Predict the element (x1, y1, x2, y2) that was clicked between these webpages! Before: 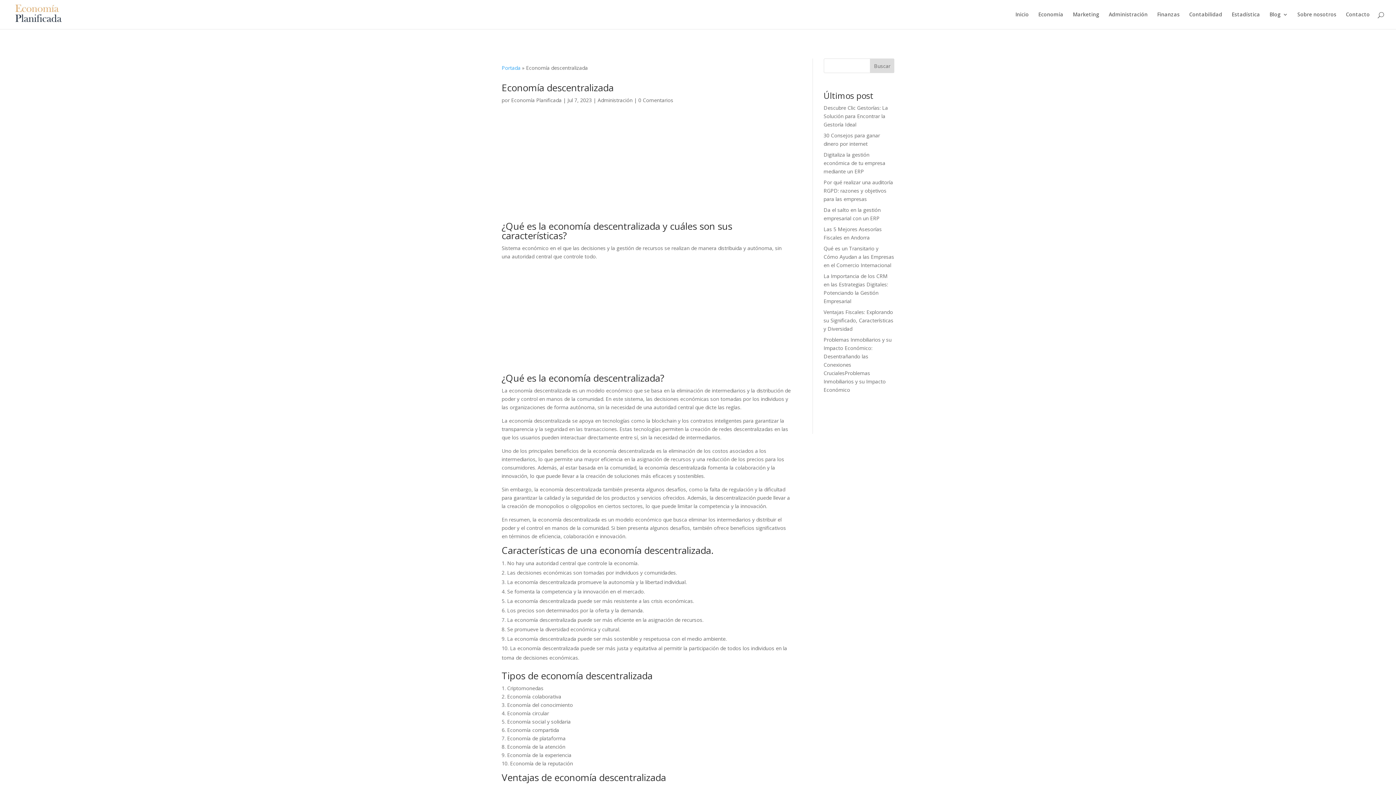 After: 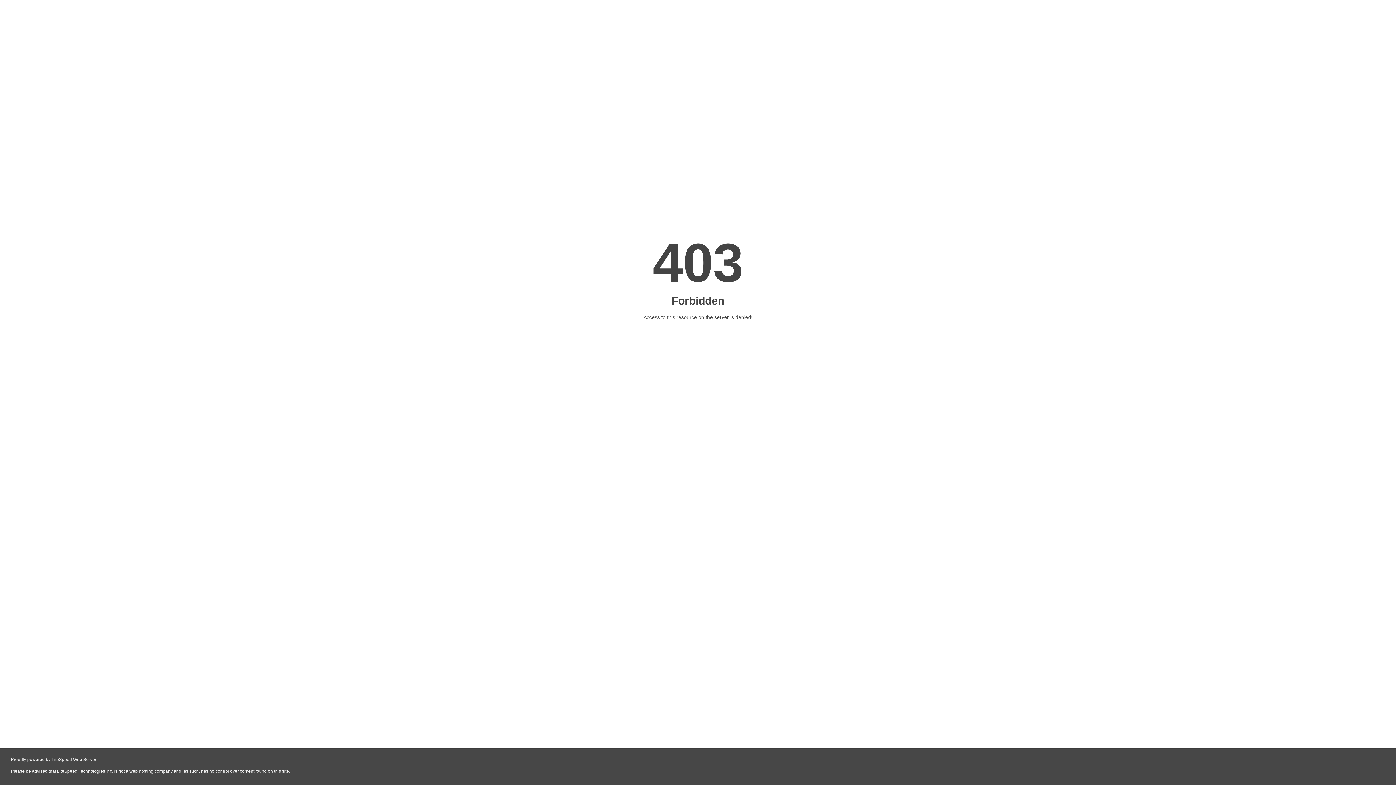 Action: bbox: (1157, 12, 1180, 29) label: Finanzas